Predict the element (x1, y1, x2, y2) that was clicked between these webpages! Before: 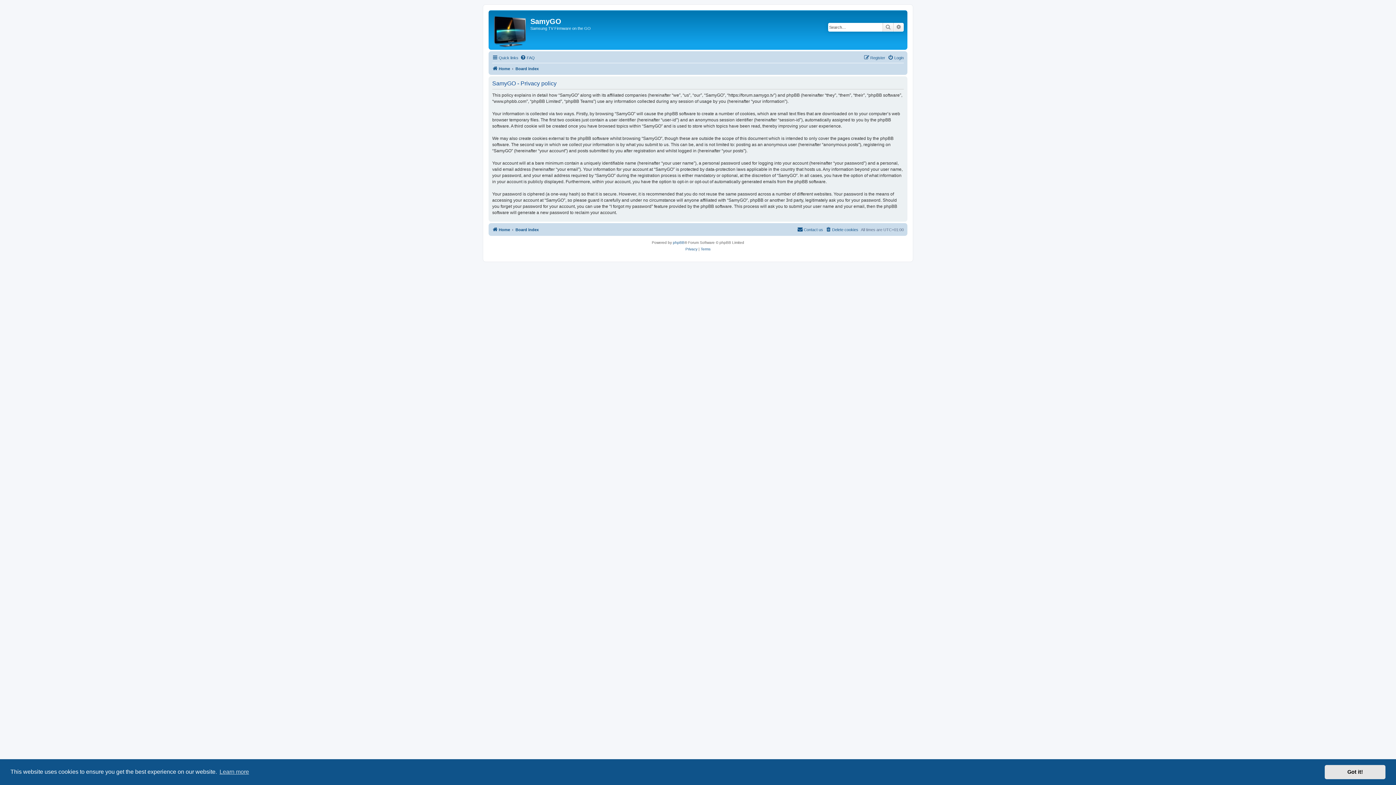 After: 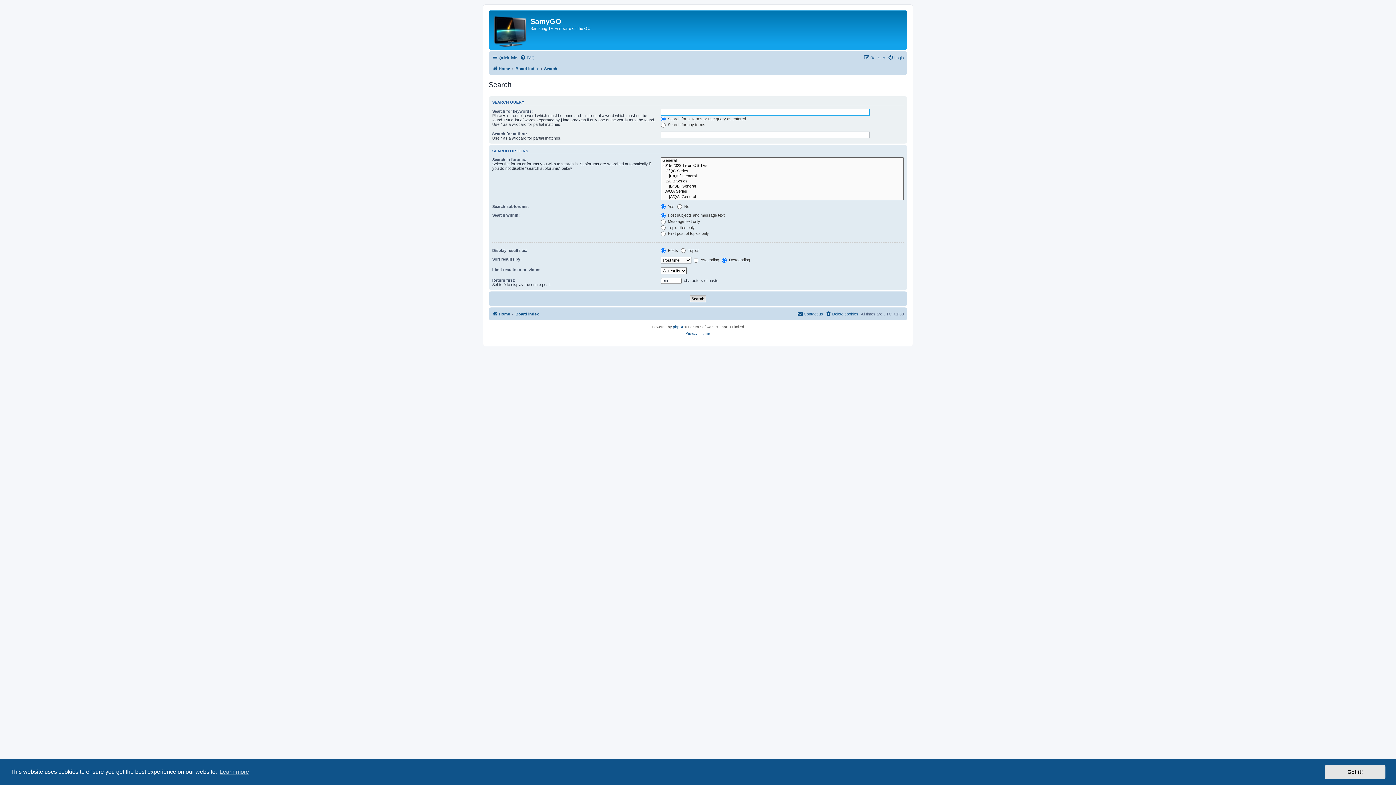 Action: bbox: (893, 22, 904, 31) label: Advanced search